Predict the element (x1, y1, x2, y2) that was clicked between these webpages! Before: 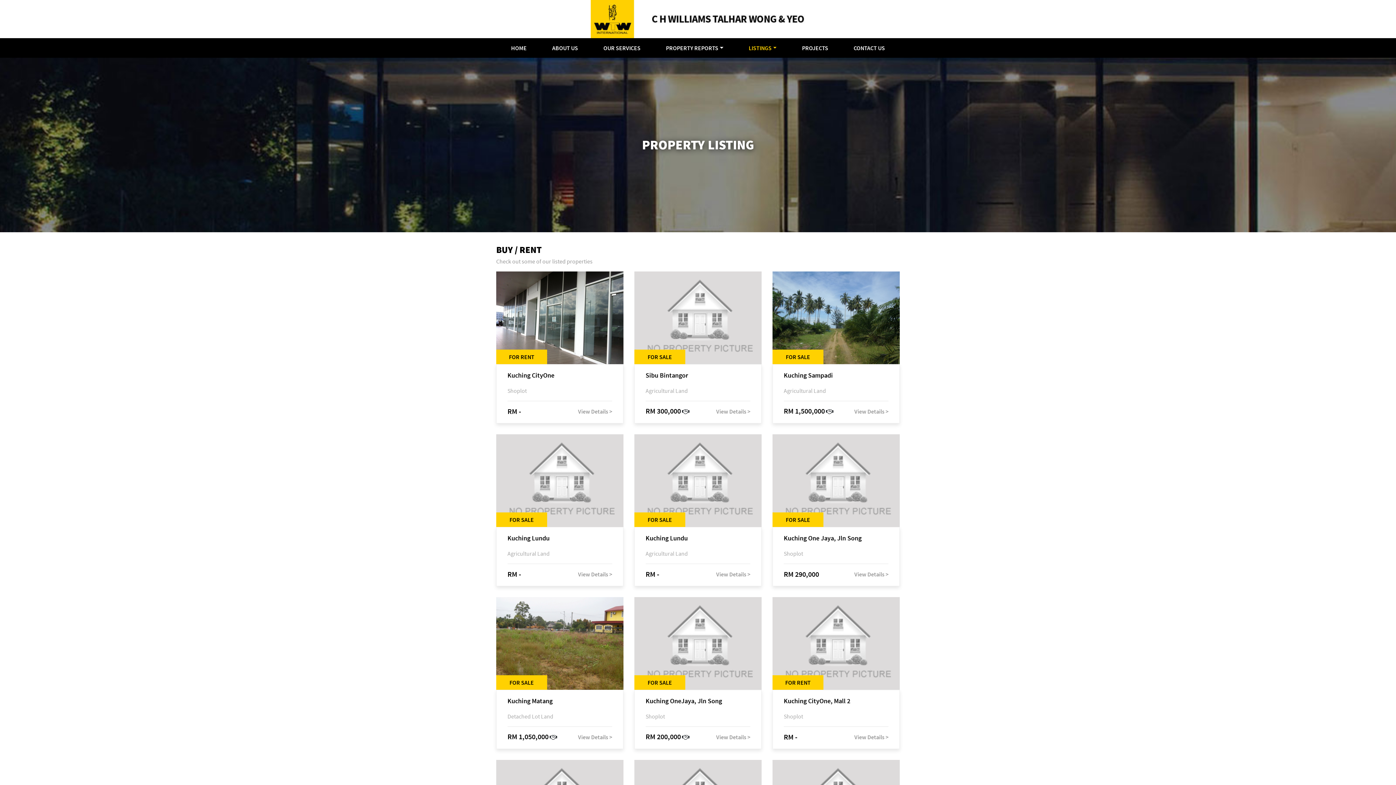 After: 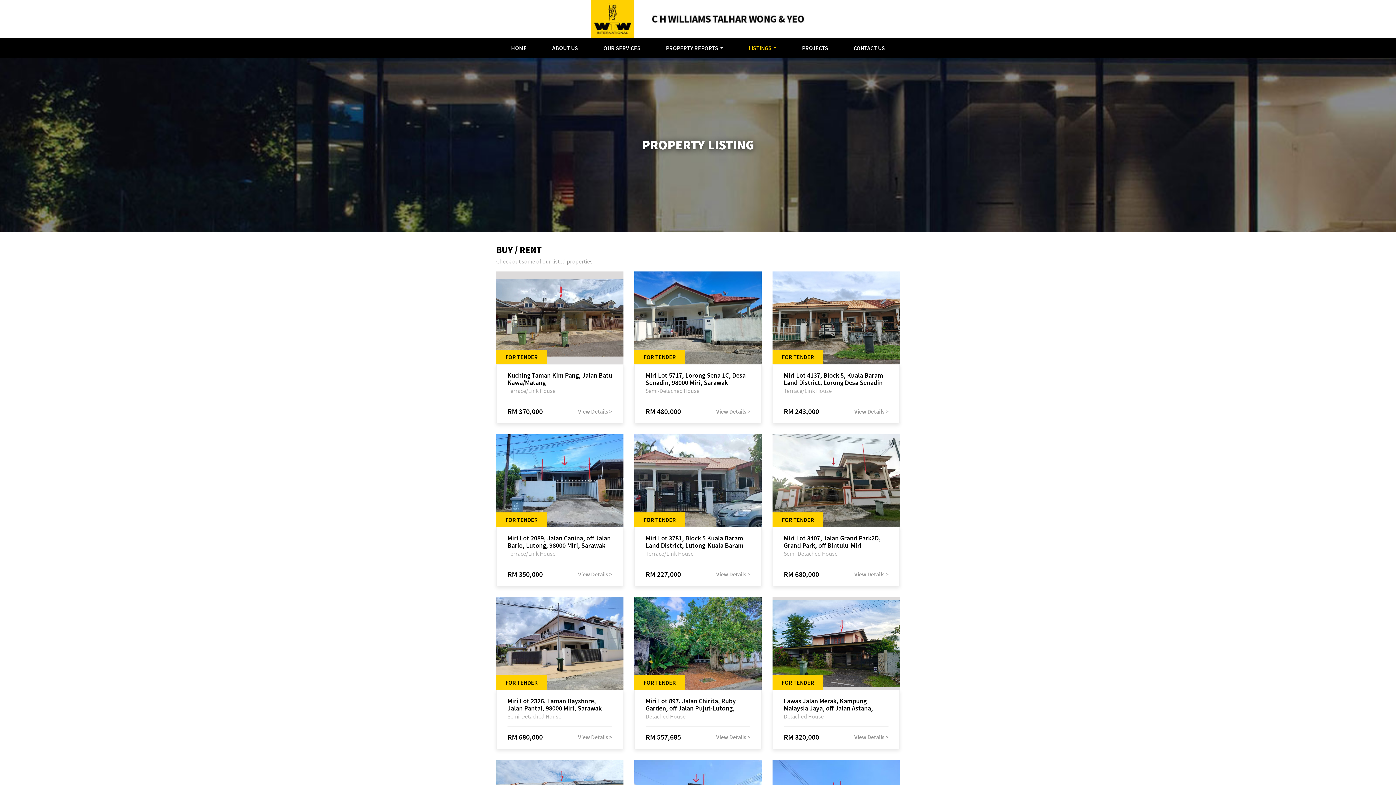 Action: label: FOR SALE bbox: (634, 597, 761, 690)